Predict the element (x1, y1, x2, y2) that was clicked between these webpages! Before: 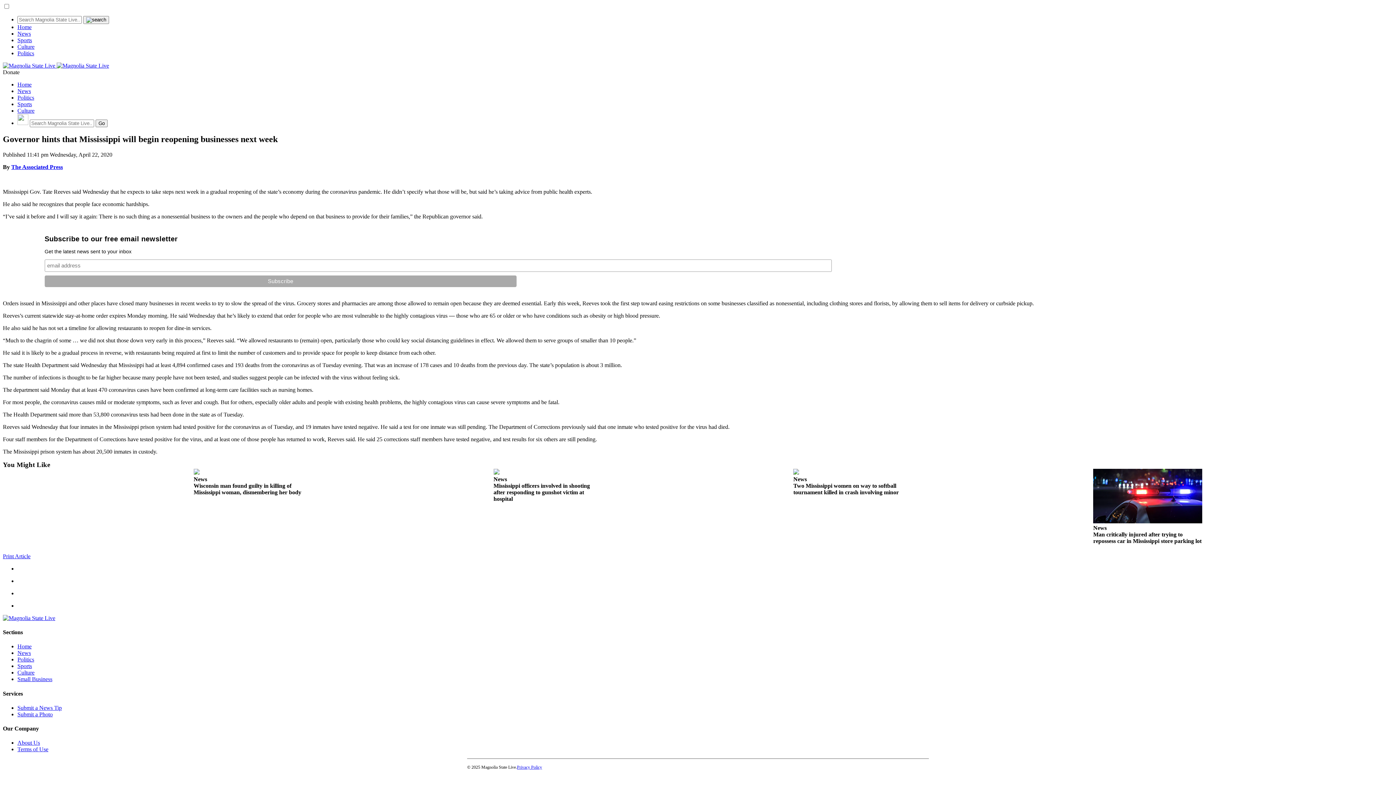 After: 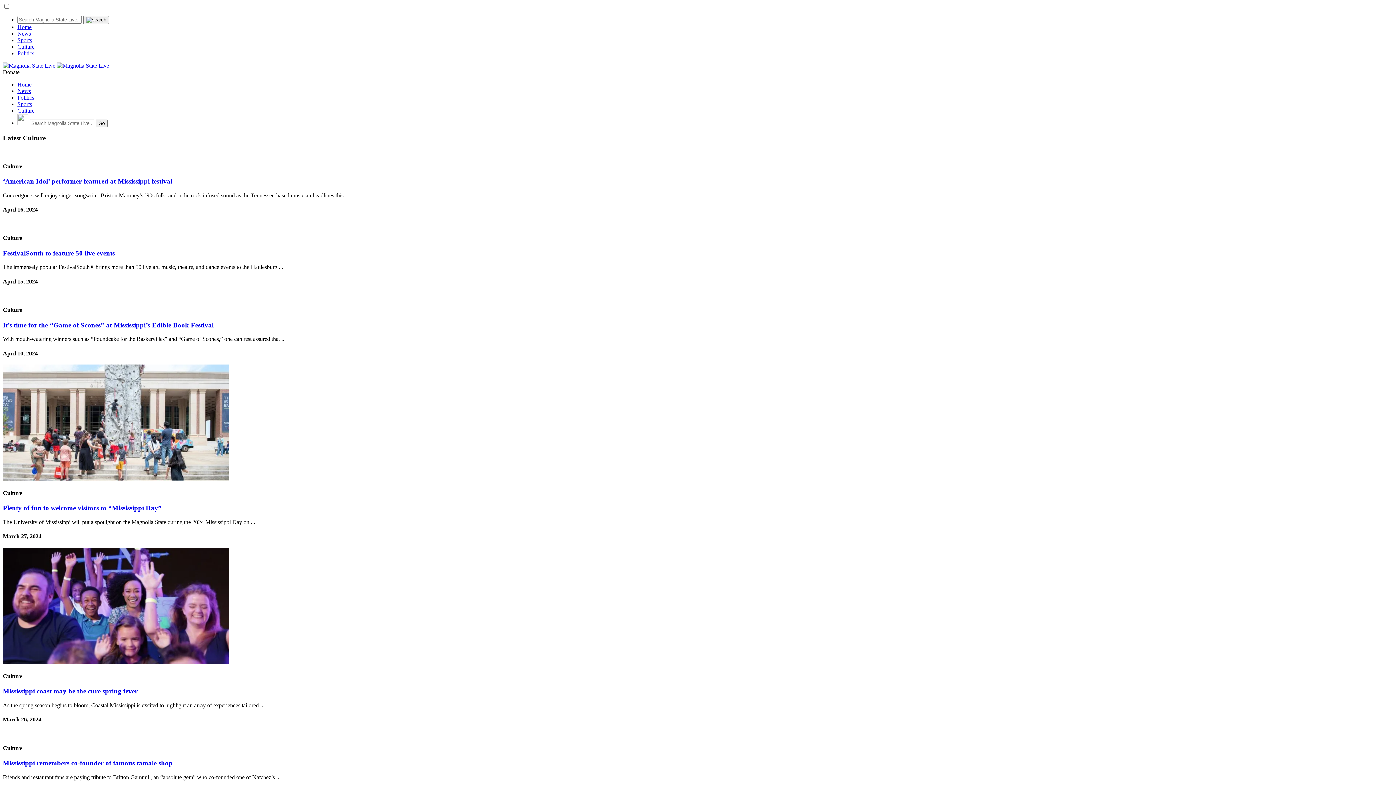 Action: bbox: (17, 107, 34, 113) label: Culture